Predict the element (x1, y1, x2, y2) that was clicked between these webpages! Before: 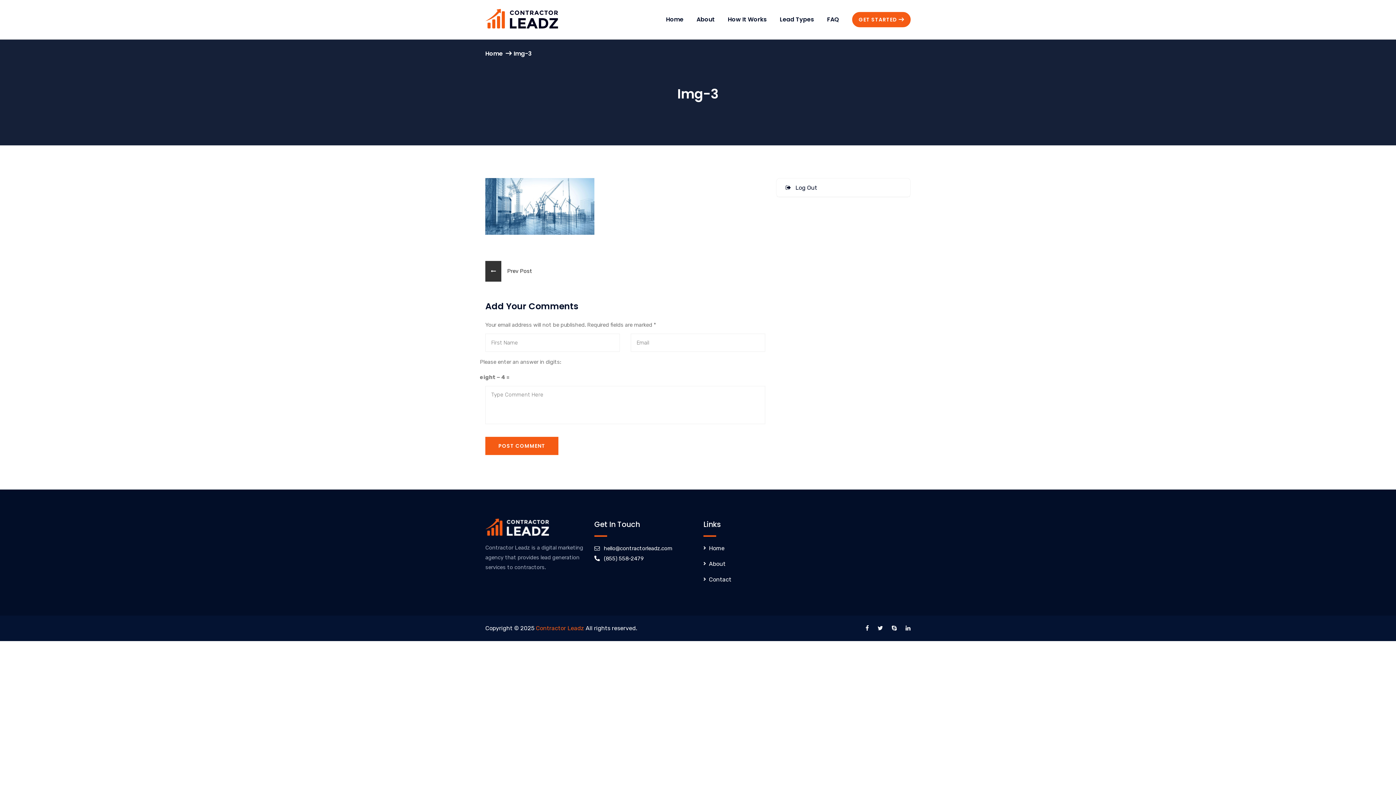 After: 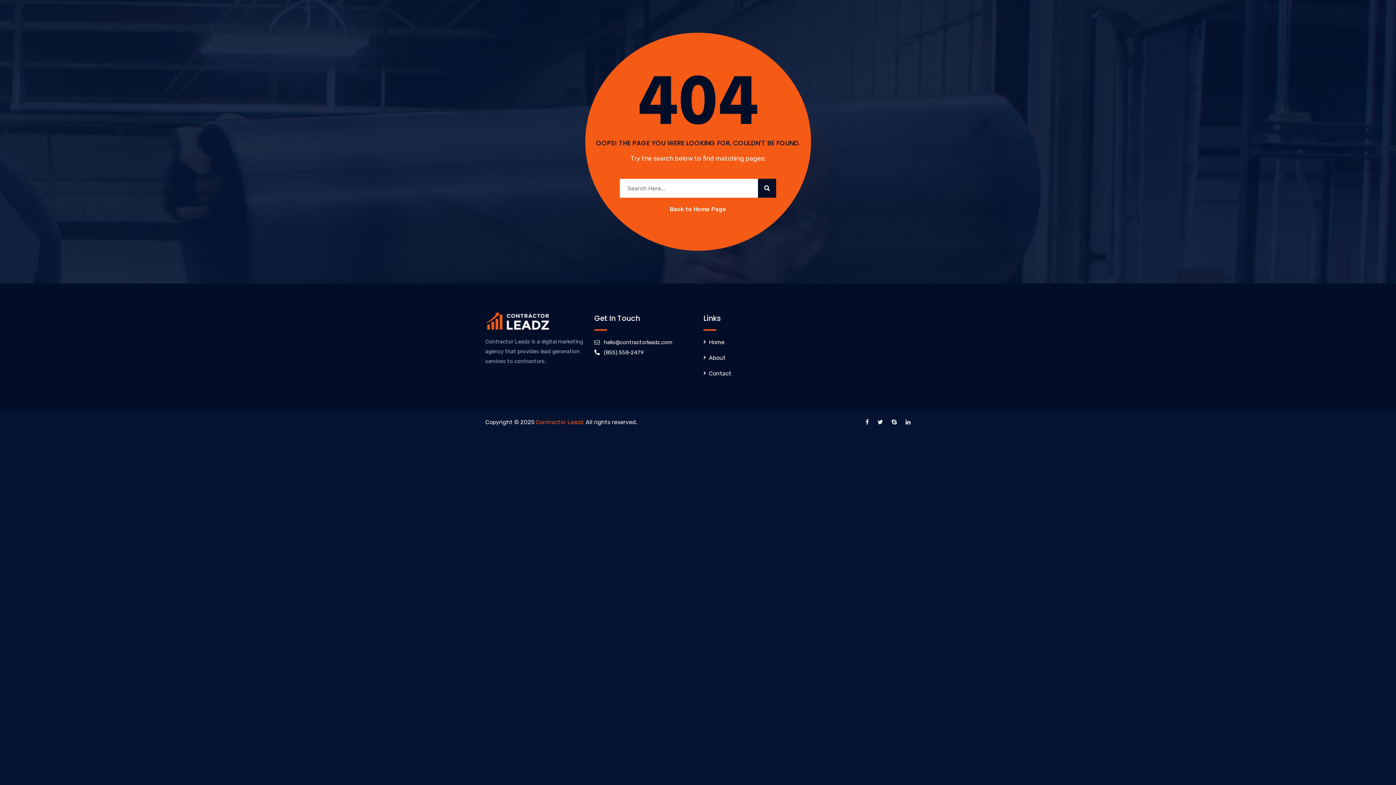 Action: bbox: (604, 555, 644, 562) label: (855) 558-2479